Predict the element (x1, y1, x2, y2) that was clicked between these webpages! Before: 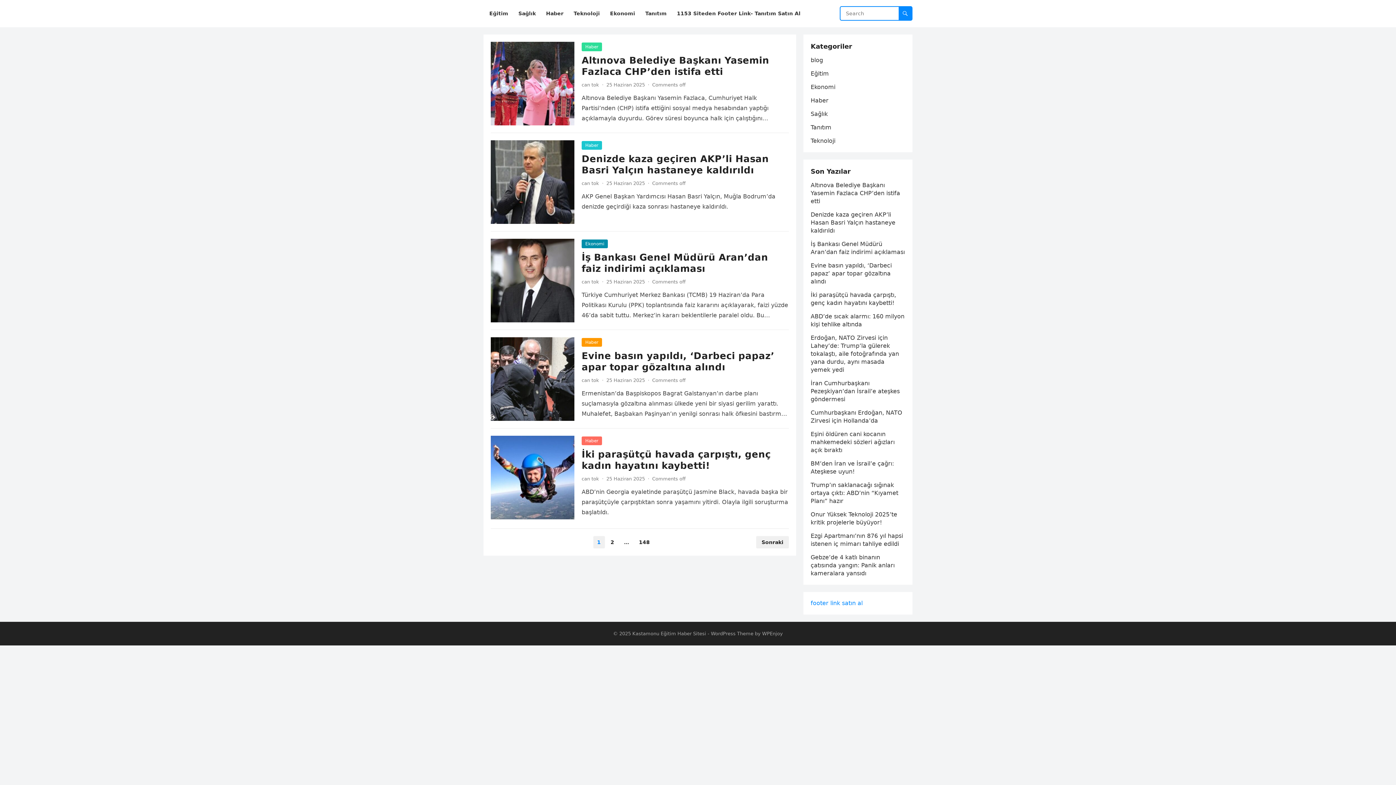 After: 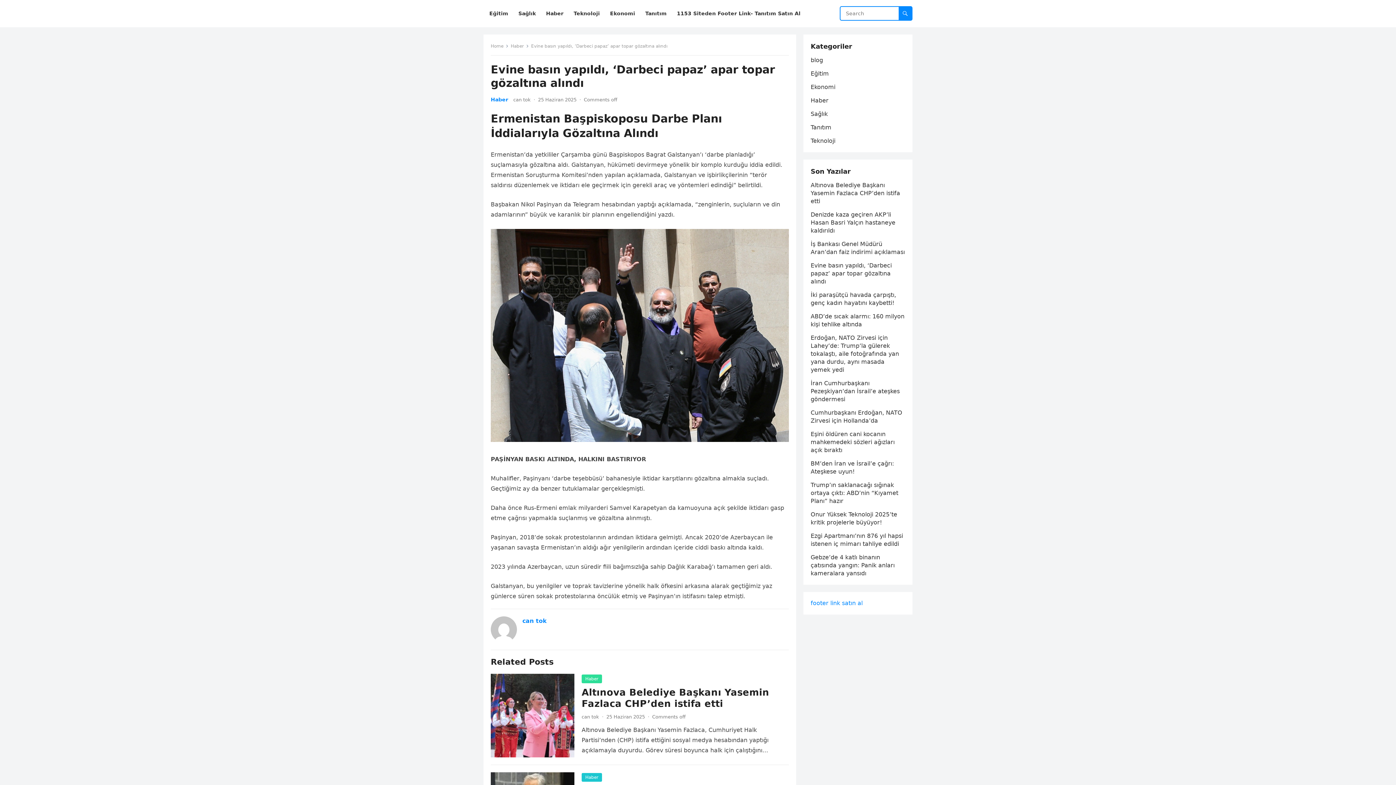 Action: bbox: (581, 350, 774, 372) label: Evine basın yapıldı, ‘Darbeci papaz’ apar topar gözaltına alındı